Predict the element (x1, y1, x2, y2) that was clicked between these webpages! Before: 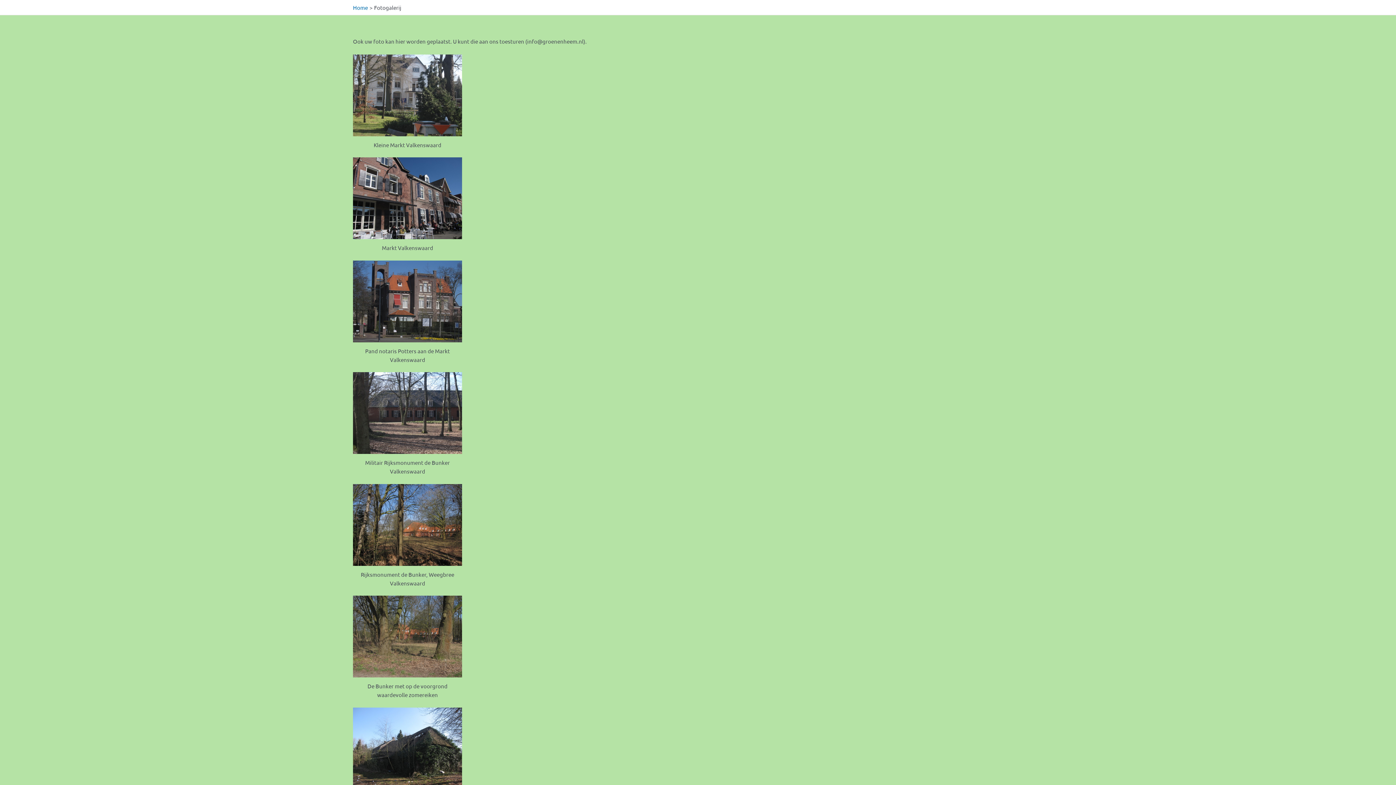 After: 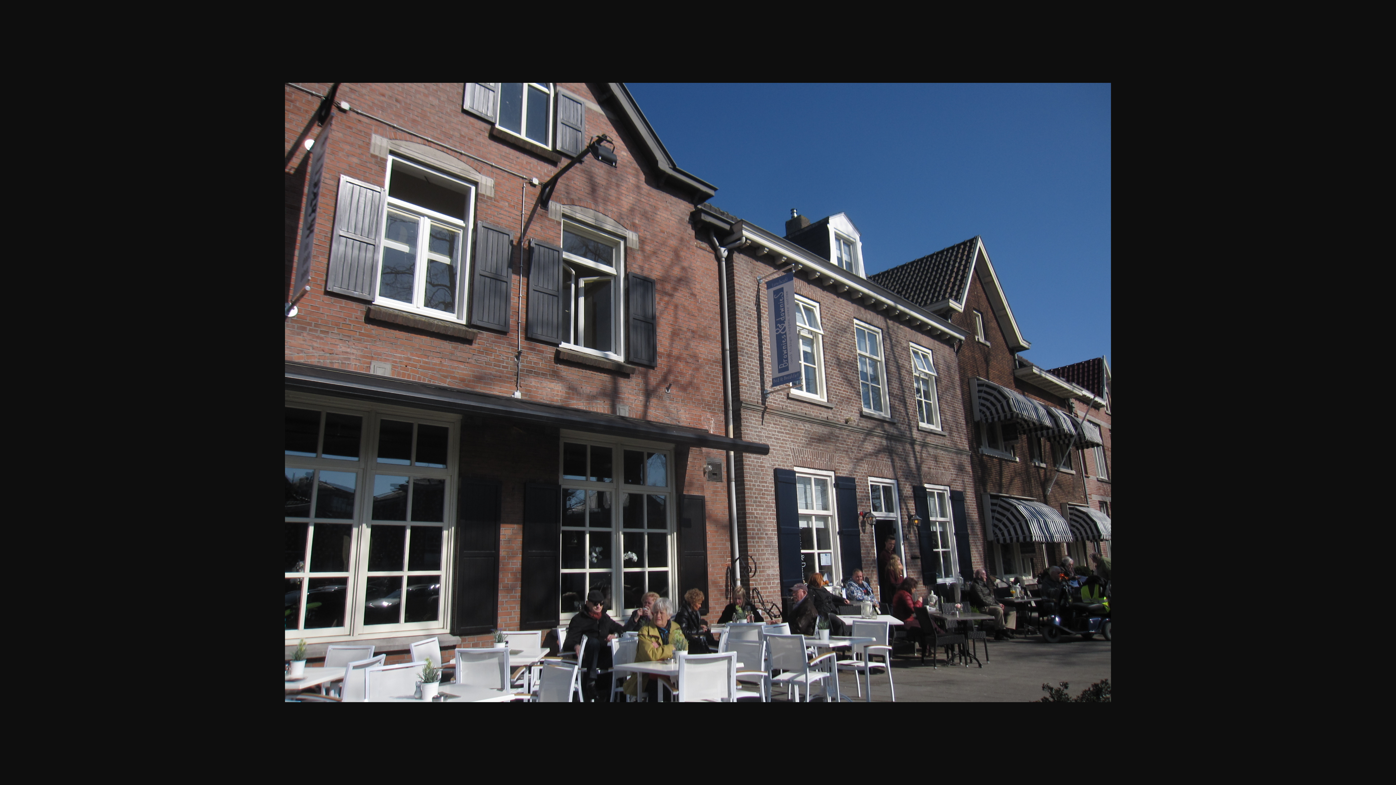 Action: bbox: (353, 157, 462, 239)